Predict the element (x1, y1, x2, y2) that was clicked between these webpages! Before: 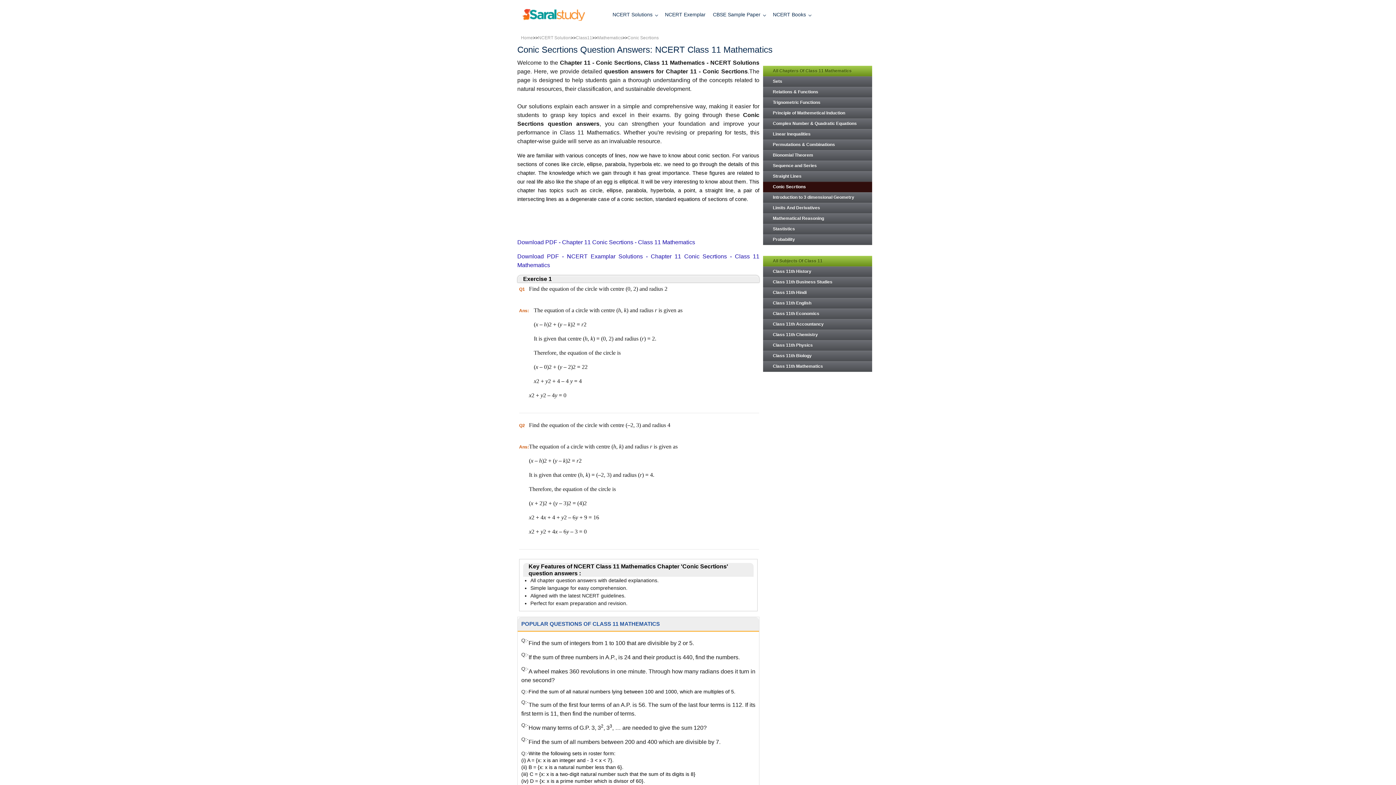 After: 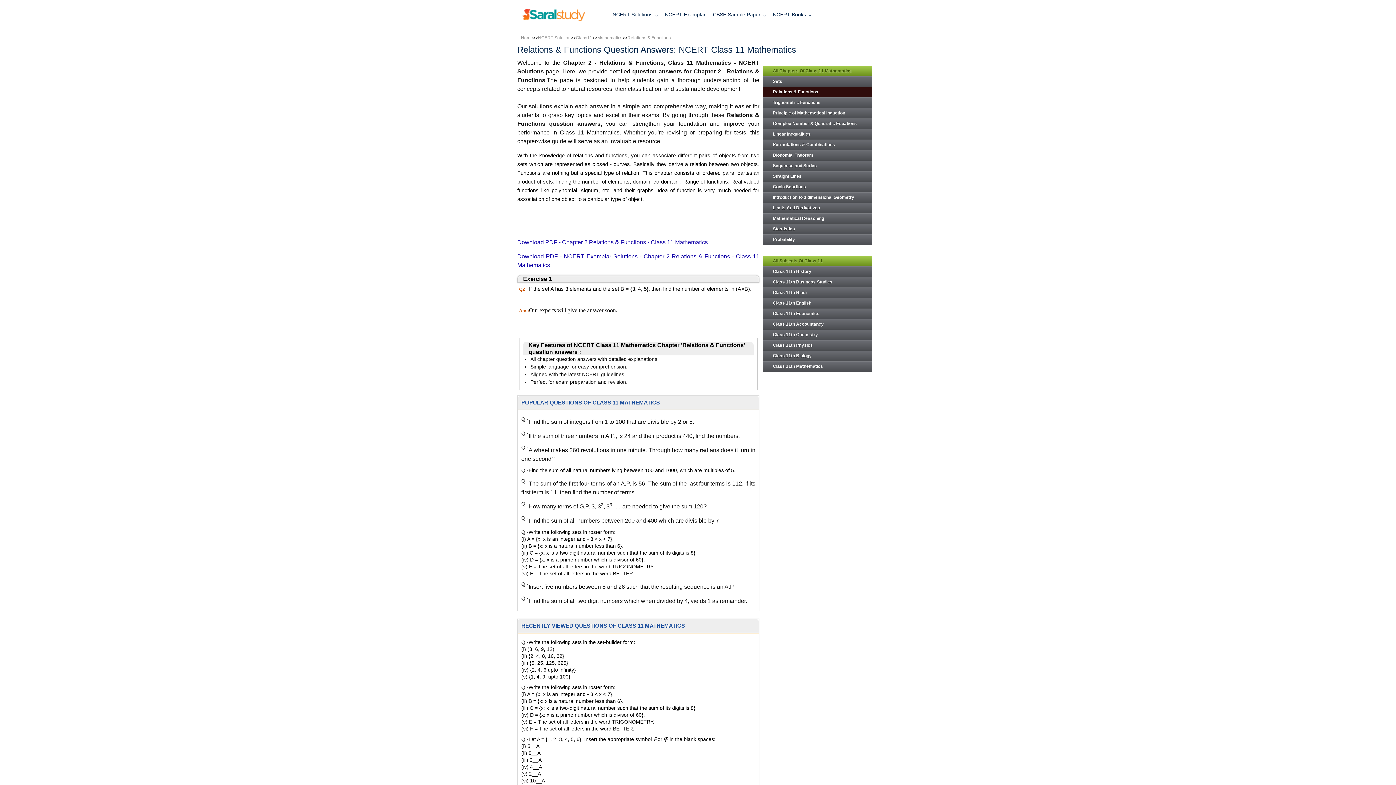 Action: bbox: (763, 86, 872, 97) label: Relations & Functions